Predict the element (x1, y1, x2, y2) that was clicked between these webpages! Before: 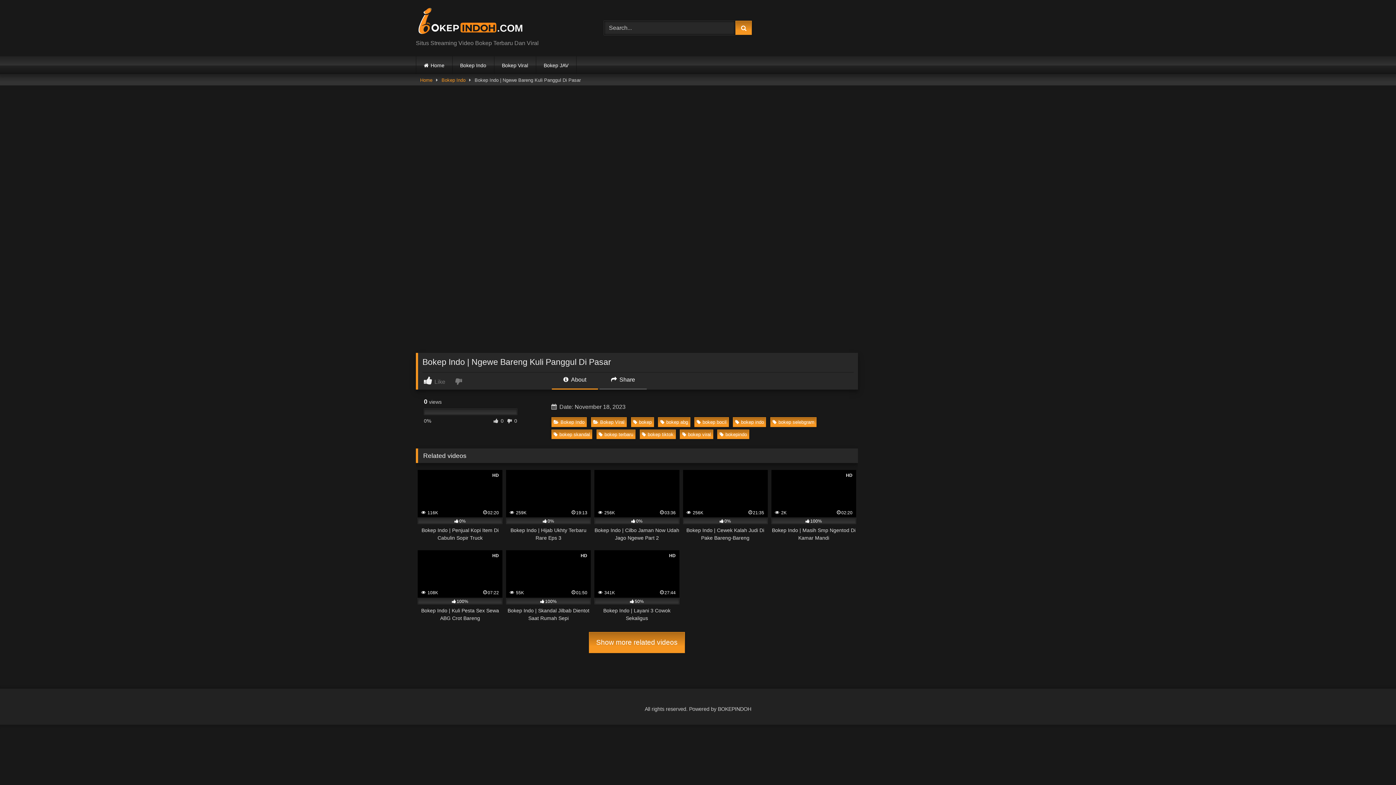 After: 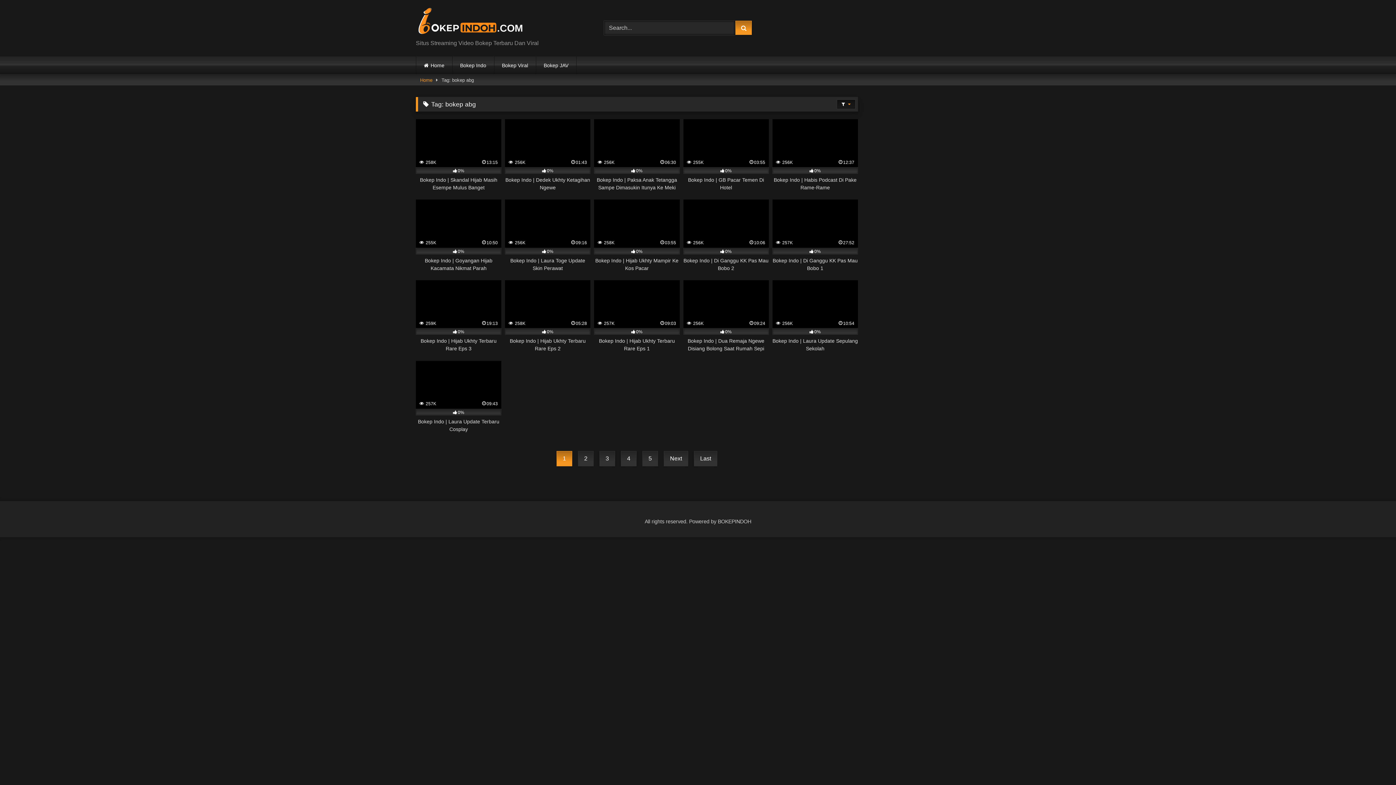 Action: bbox: (658, 417, 690, 427) label: bokep abg